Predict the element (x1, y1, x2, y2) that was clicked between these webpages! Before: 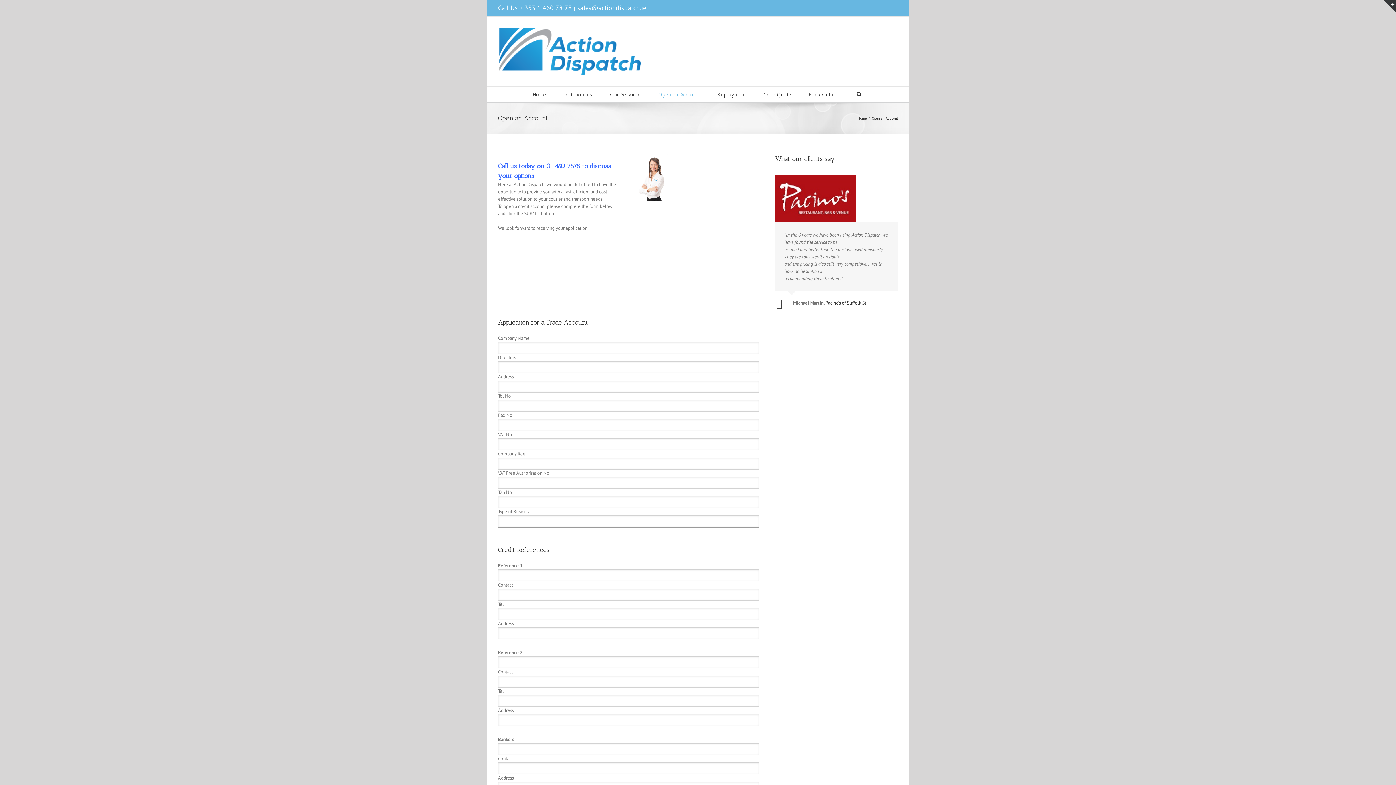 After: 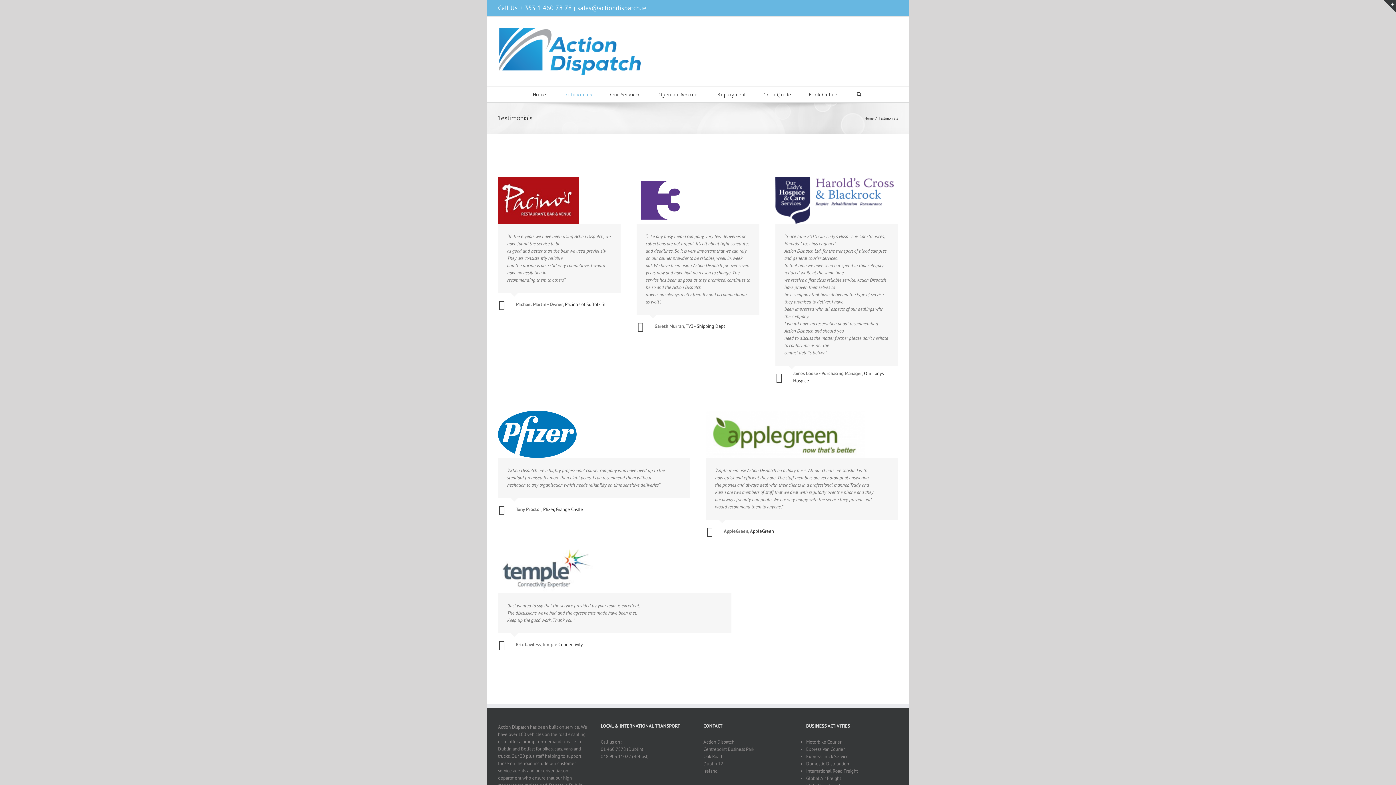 Action: label: Testimonials bbox: (563, 87, 592, 102)